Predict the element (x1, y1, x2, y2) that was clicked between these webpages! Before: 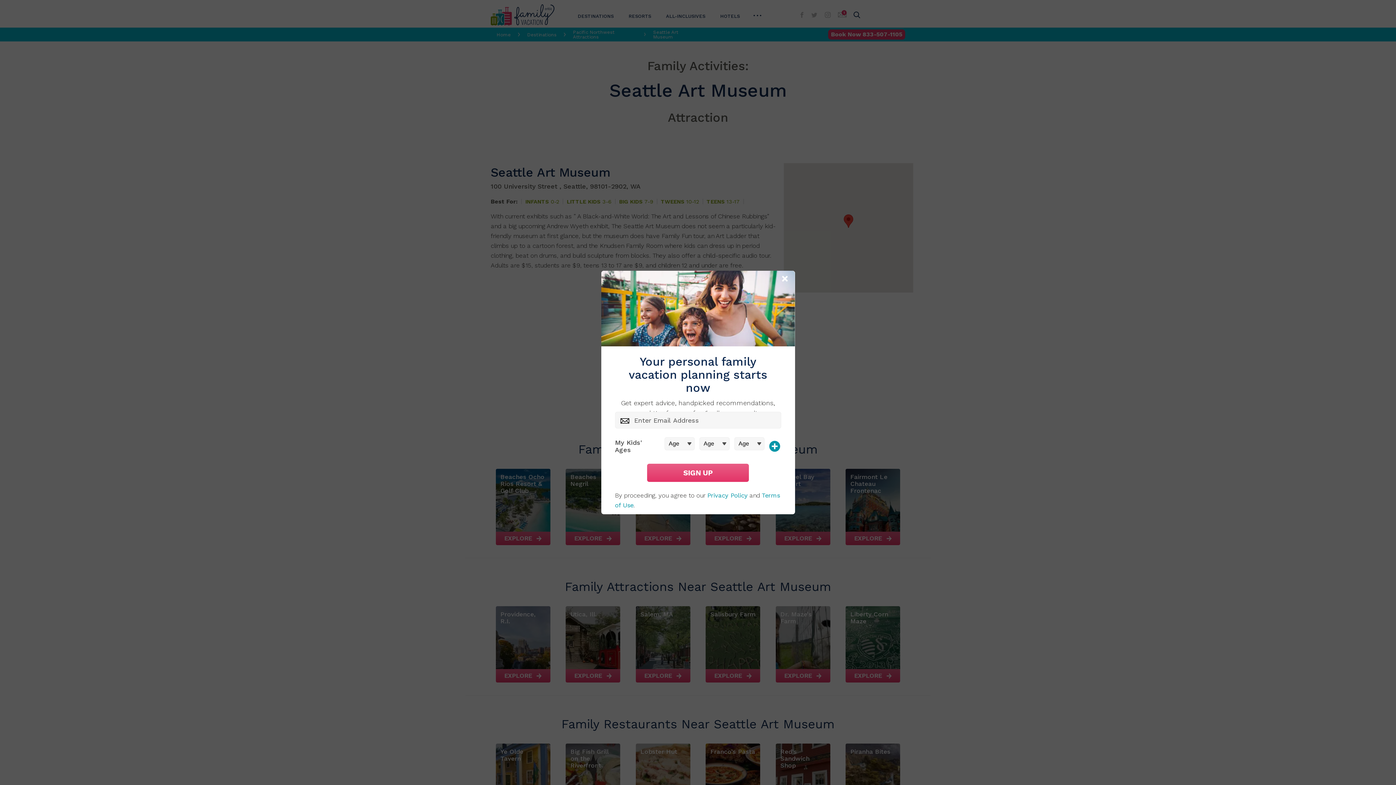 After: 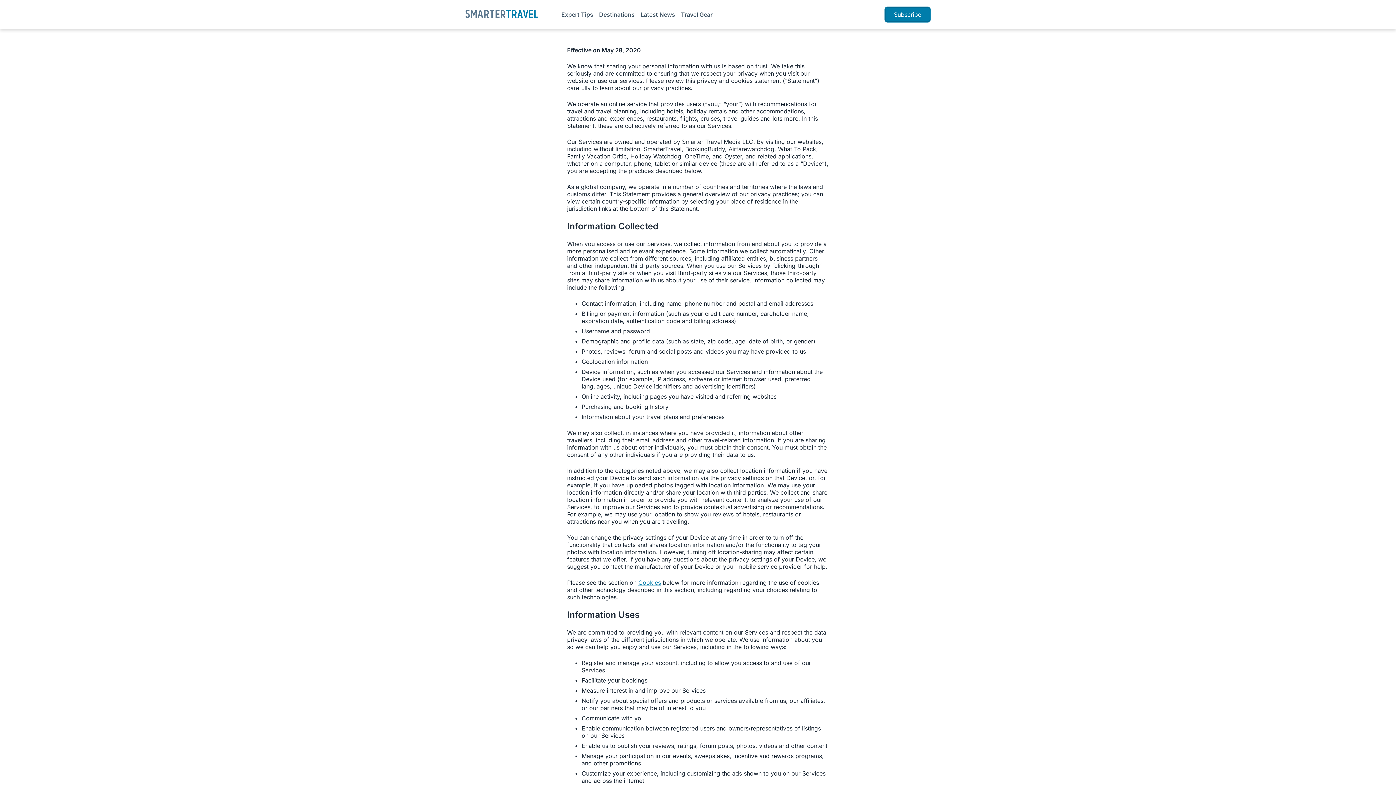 Action: bbox: (707, 492, 747, 499) label: Privacy Policy